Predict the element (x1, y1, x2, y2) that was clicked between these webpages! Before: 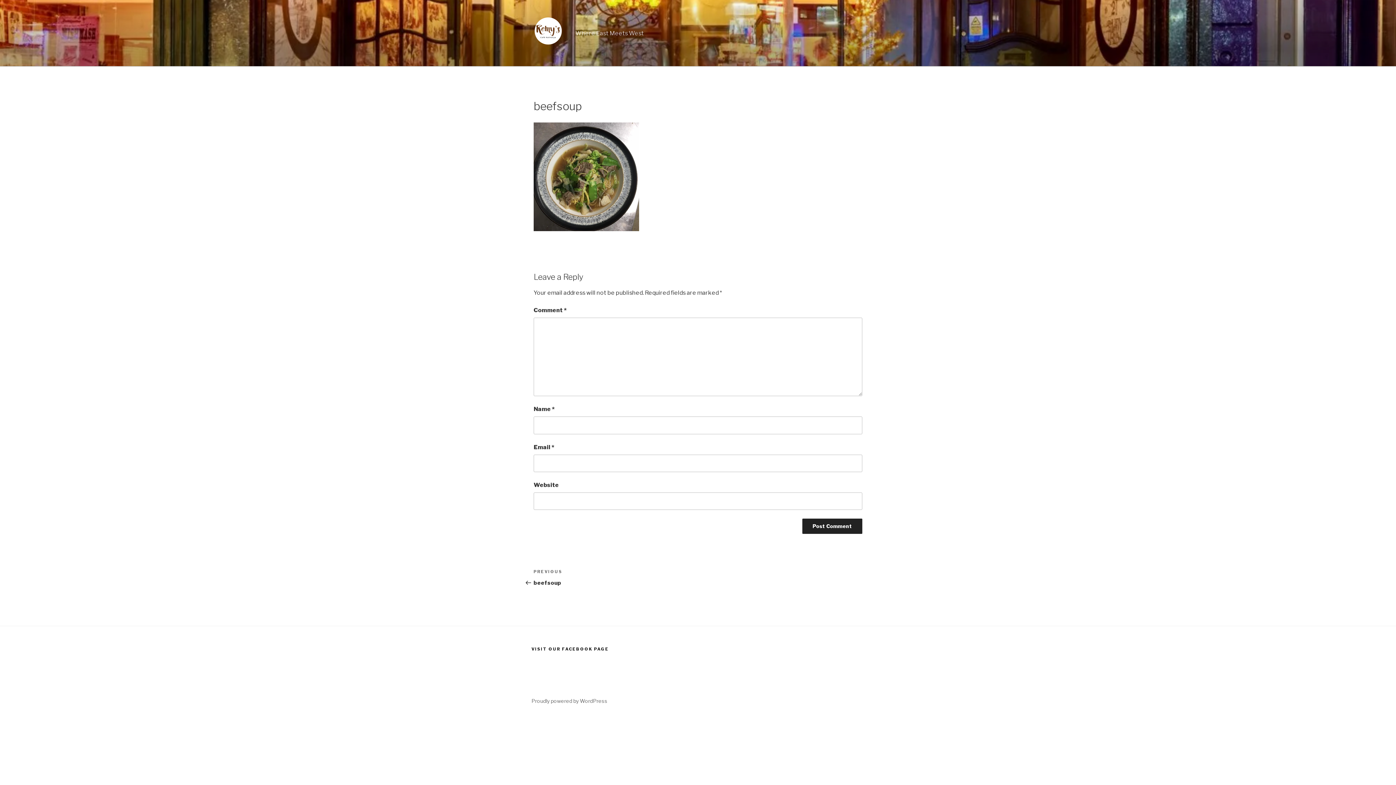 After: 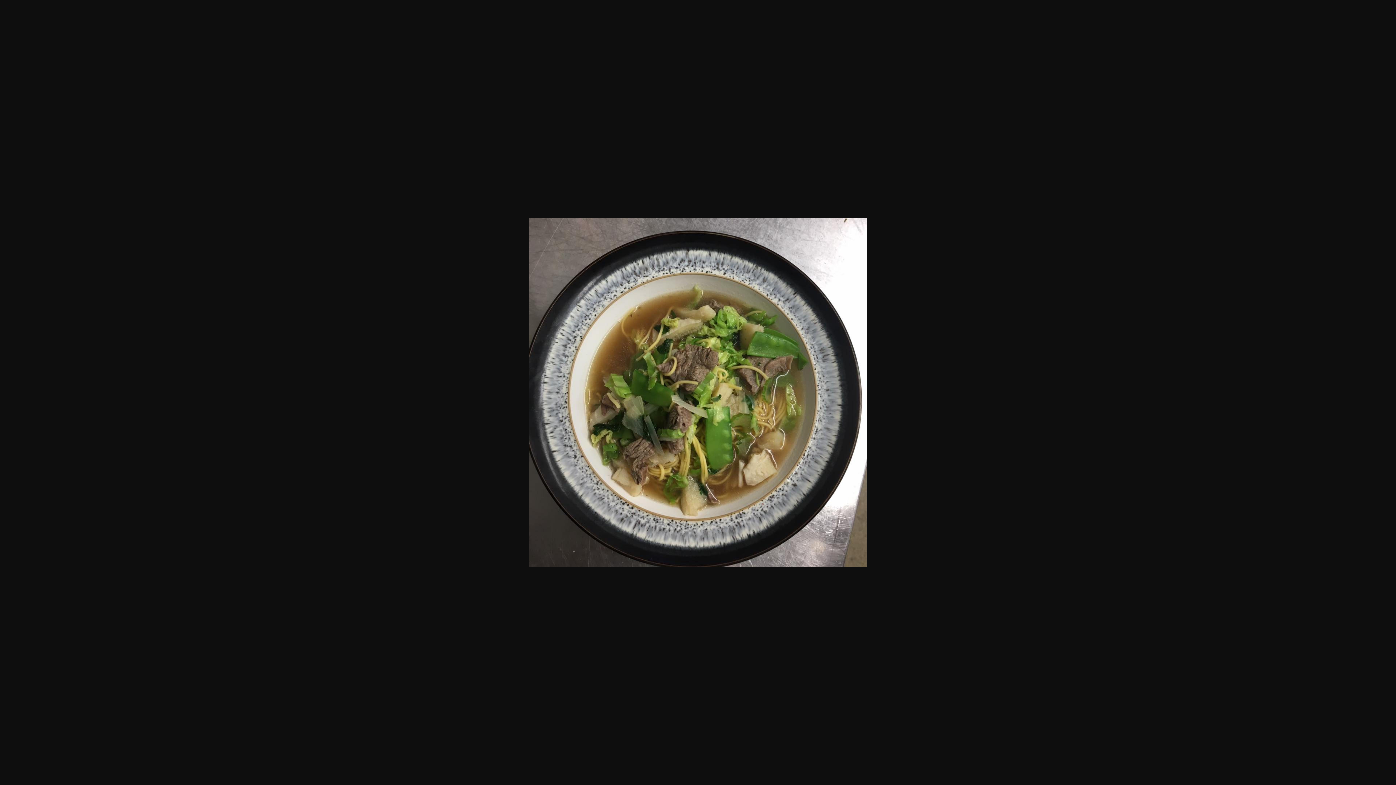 Action: bbox: (533, 225, 639, 232)